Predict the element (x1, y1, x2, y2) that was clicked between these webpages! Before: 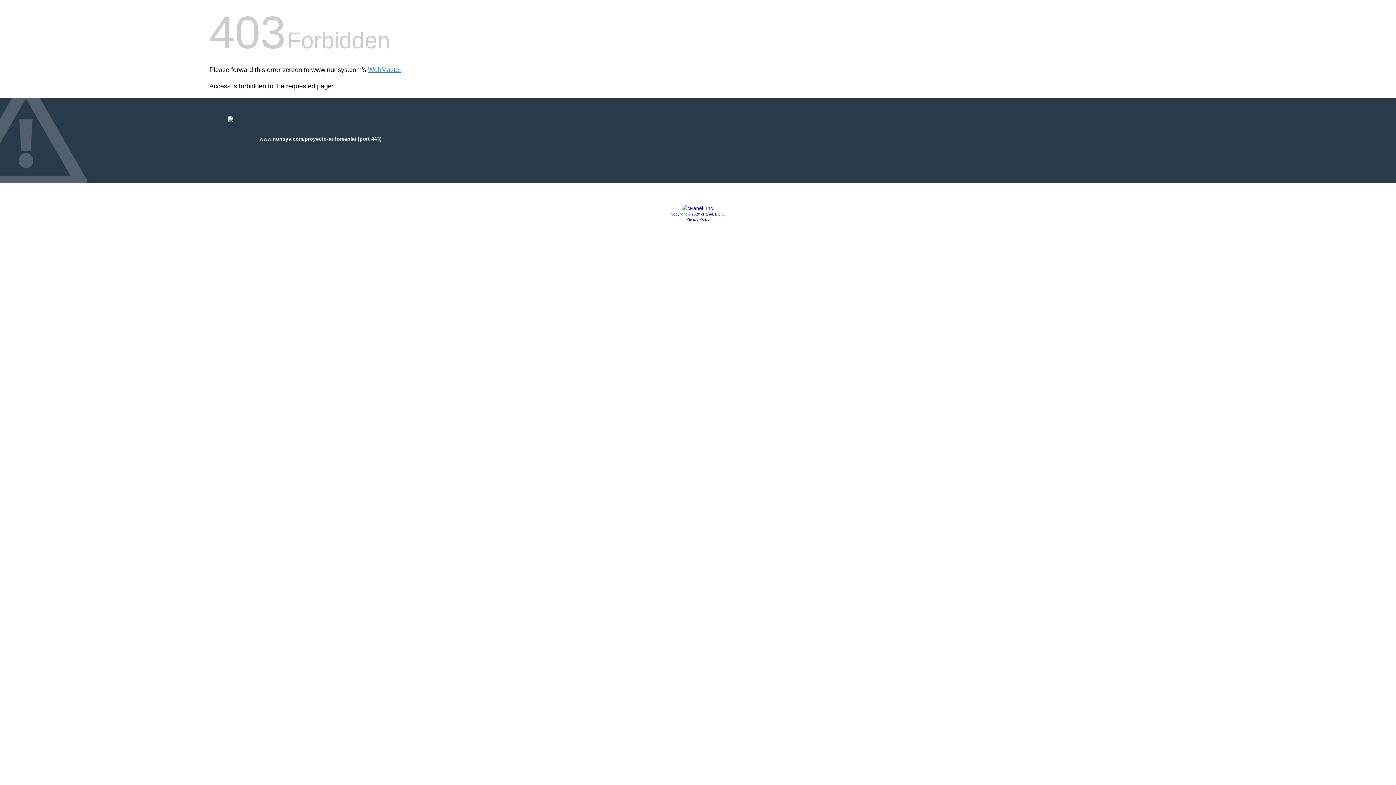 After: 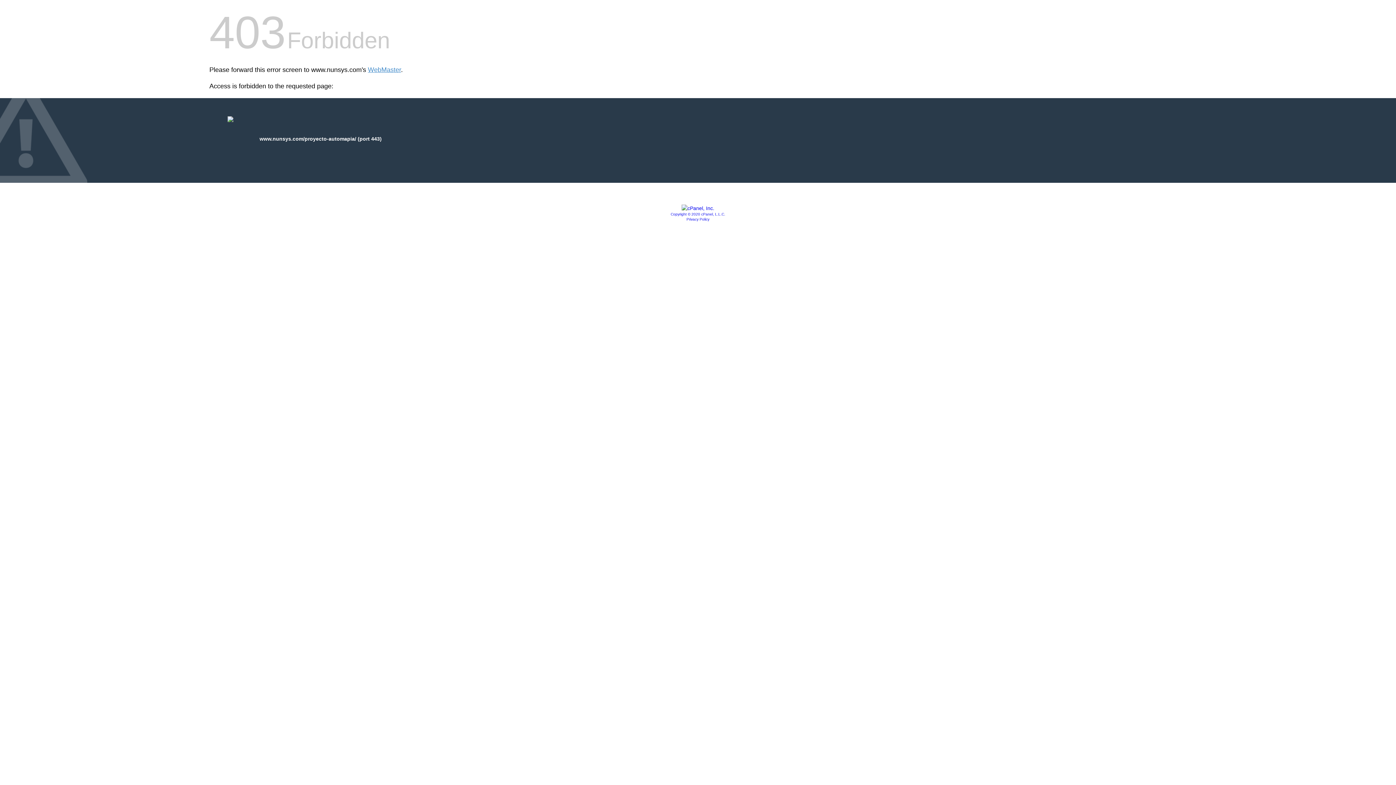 Action: bbox: (681, 205, 714, 211)